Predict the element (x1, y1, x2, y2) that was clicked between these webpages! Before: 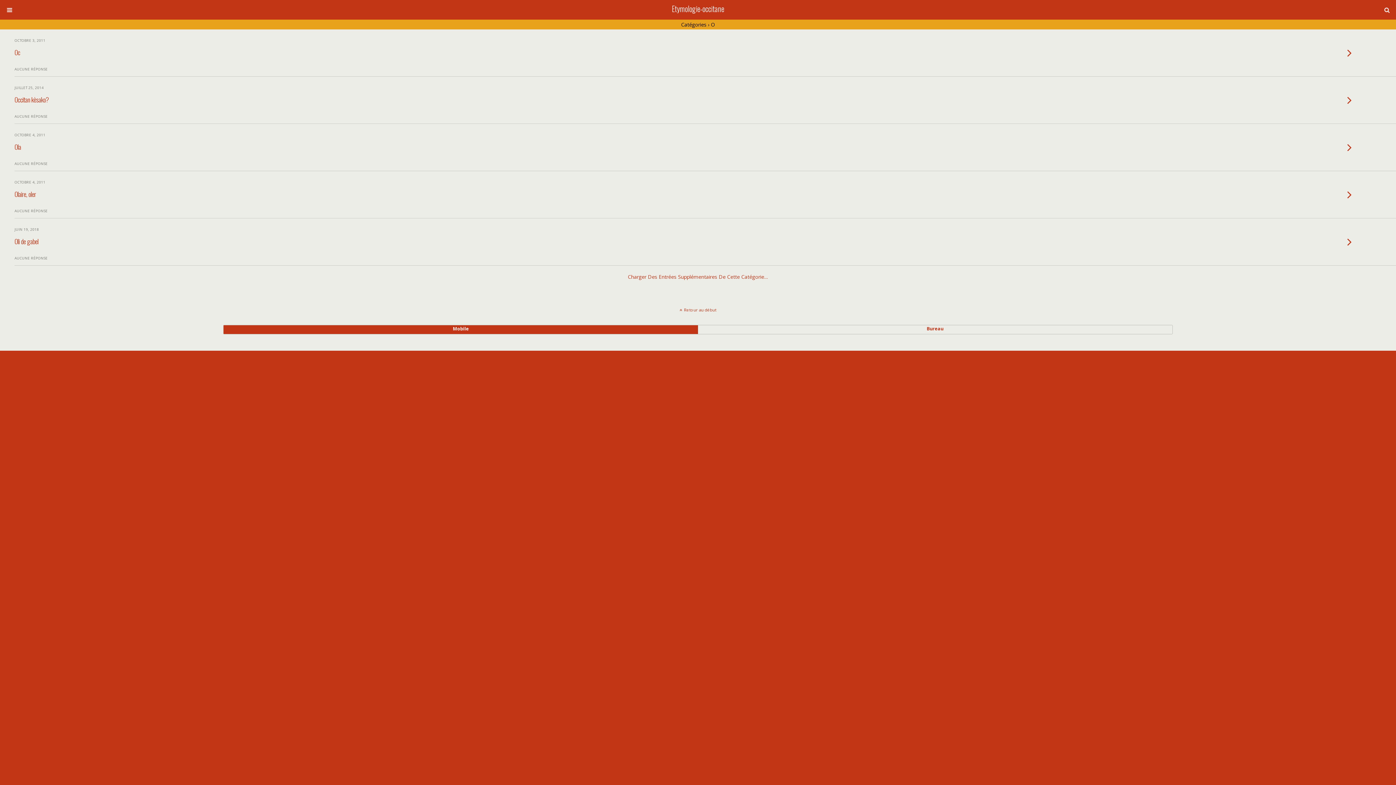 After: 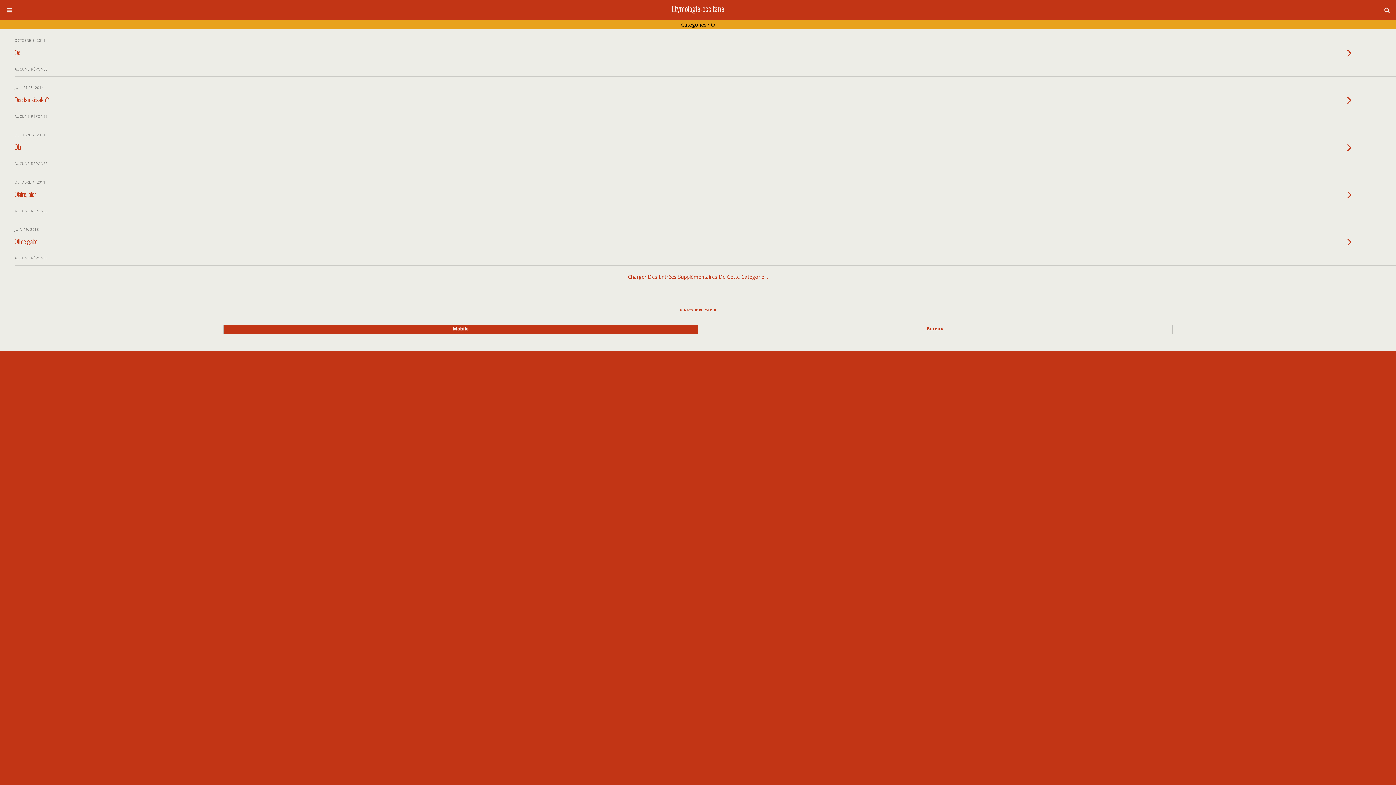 Action: bbox: (697, 325, 1172, 334) label: Bureau